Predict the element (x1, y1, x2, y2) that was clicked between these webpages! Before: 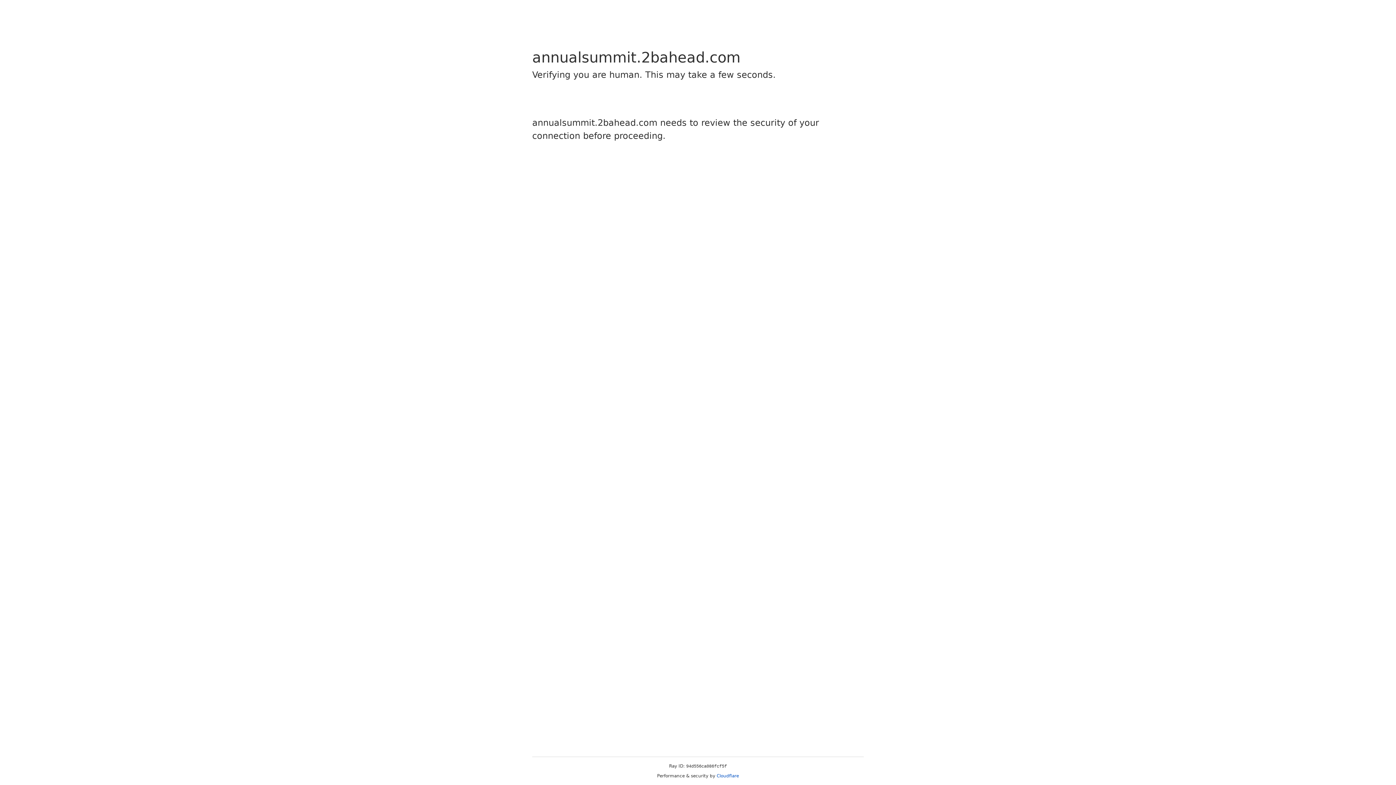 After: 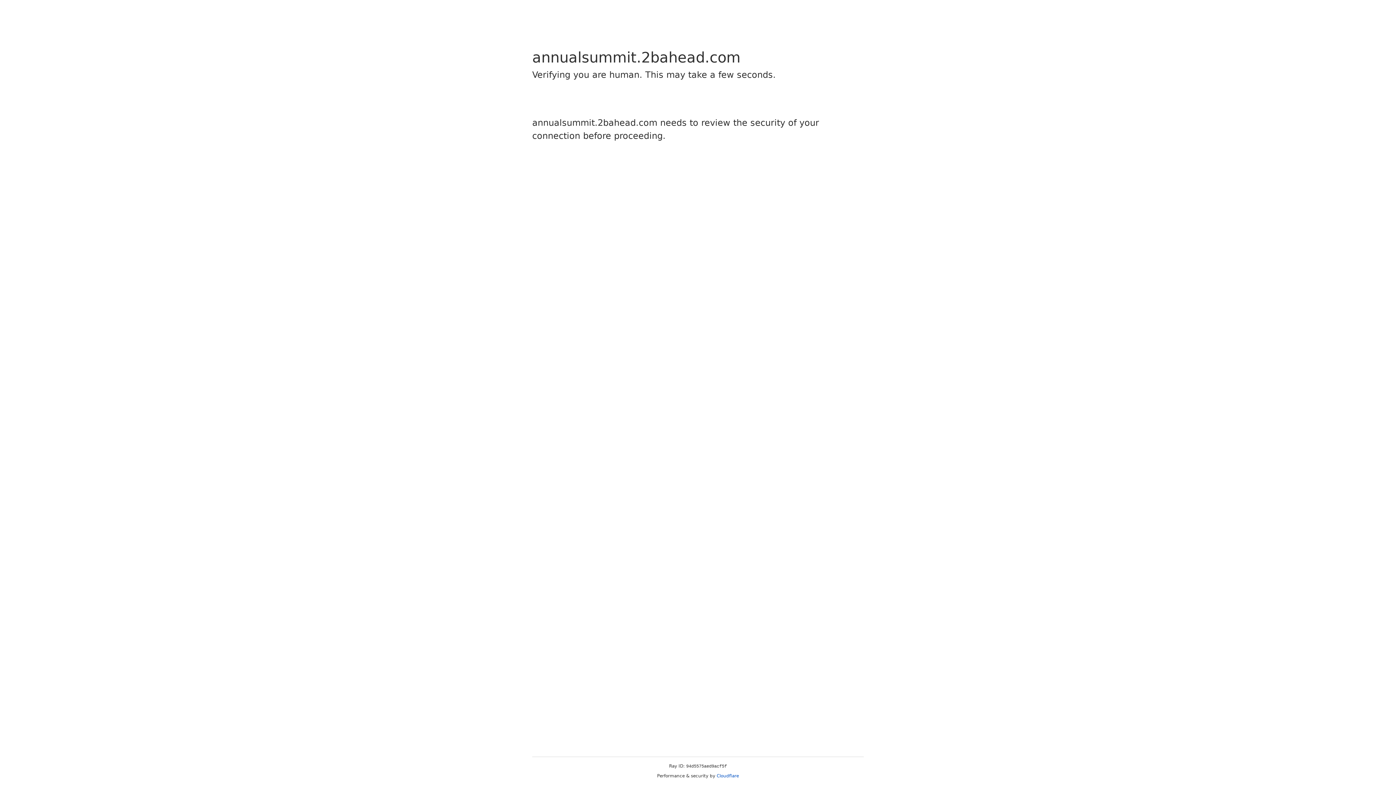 Action: bbox: (716, 773, 739, 778) label: Cloudflare